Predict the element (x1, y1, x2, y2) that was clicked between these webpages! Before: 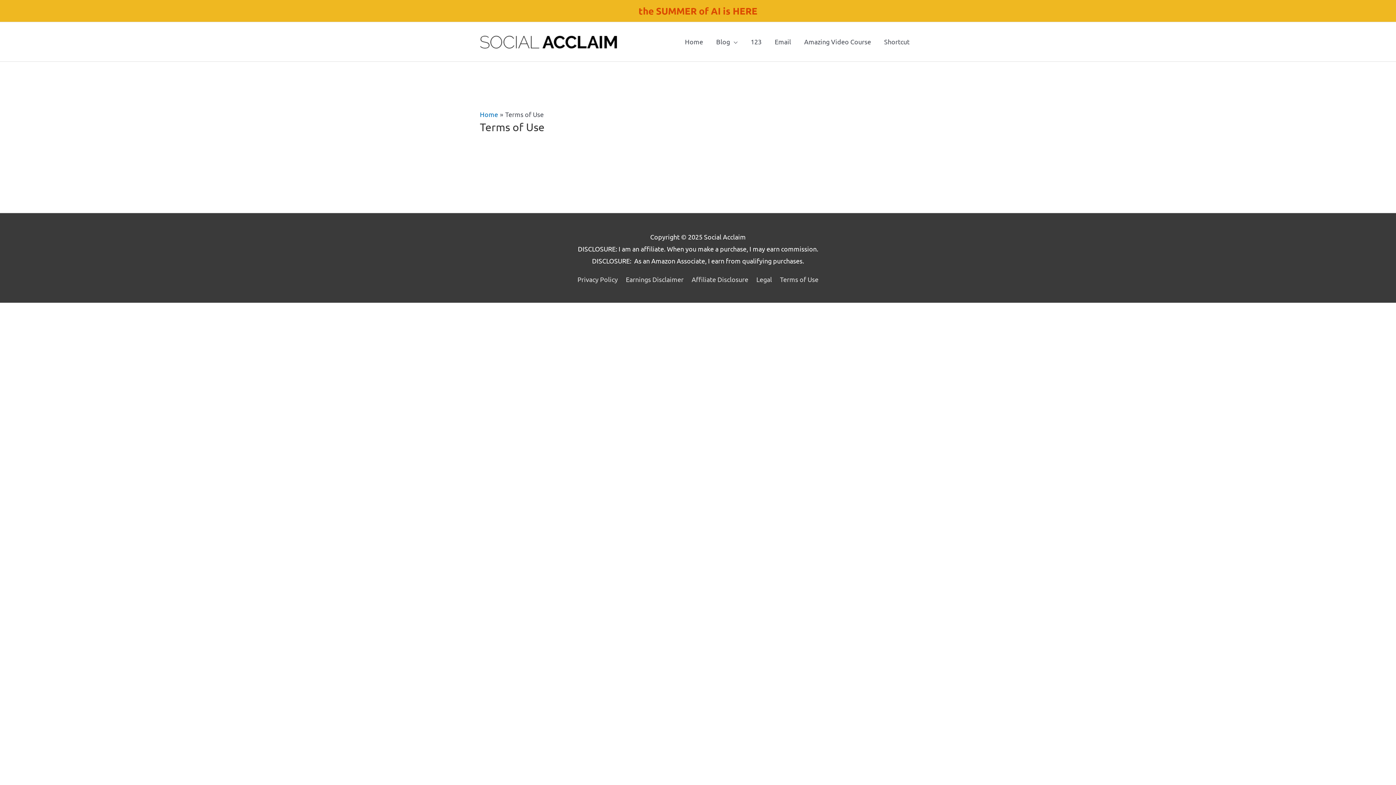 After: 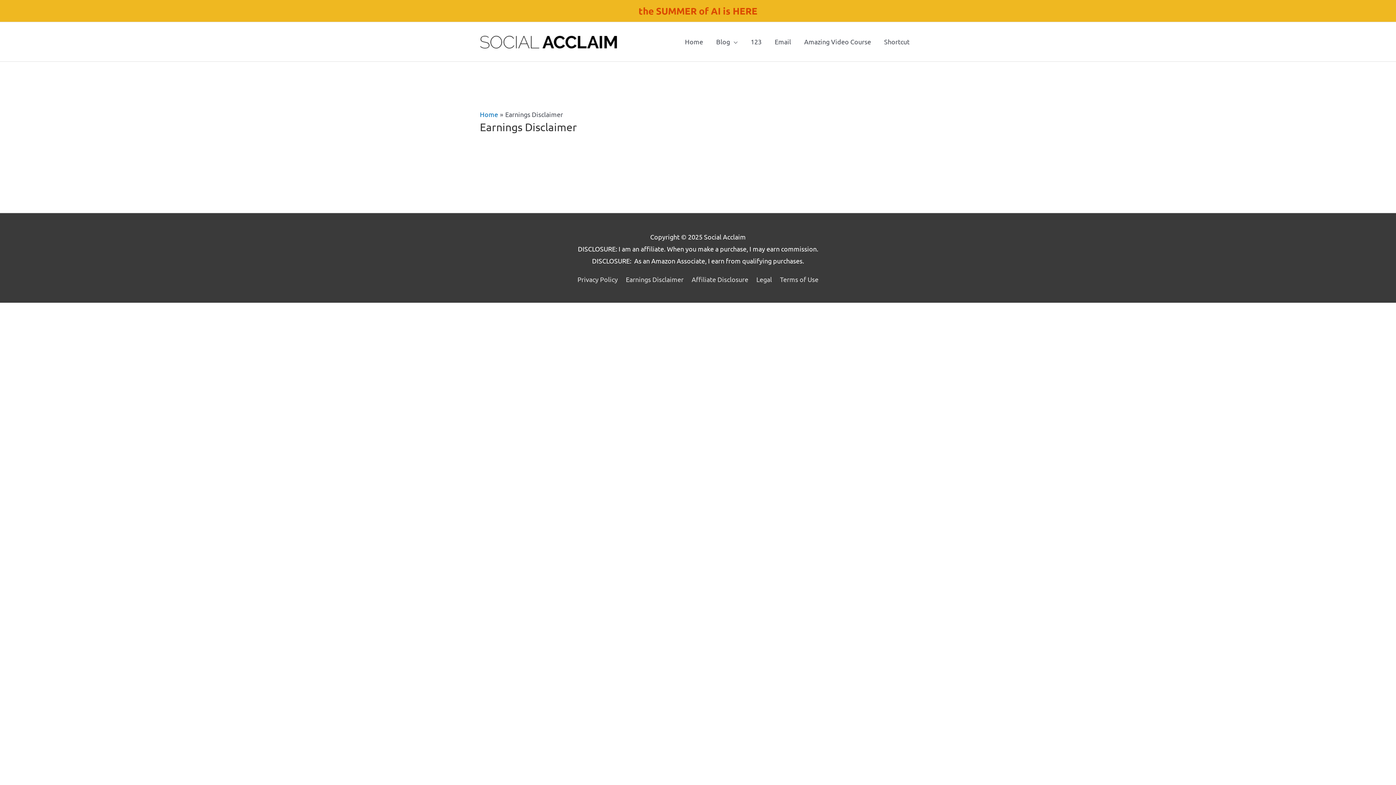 Action: bbox: (622, 275, 687, 283) label: Earnings Disclaimer